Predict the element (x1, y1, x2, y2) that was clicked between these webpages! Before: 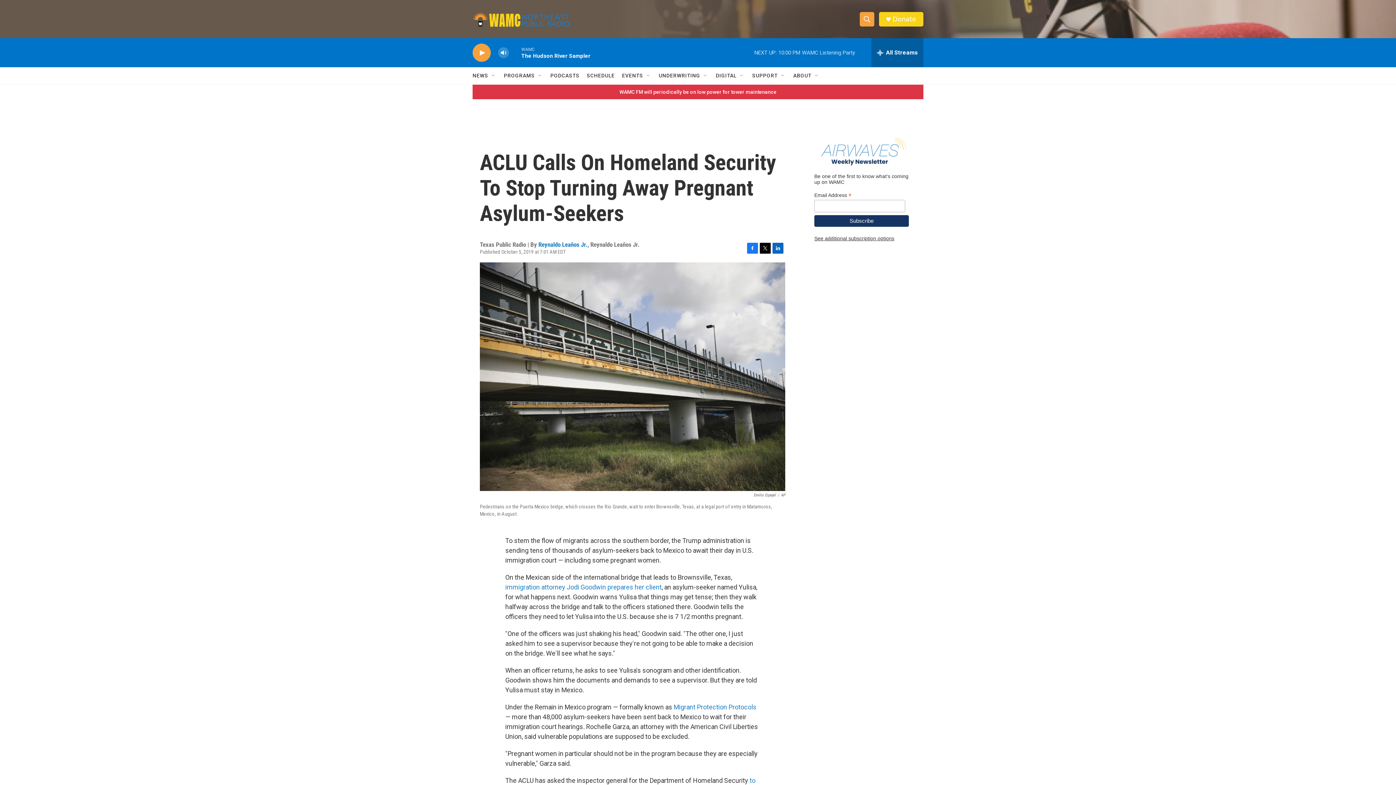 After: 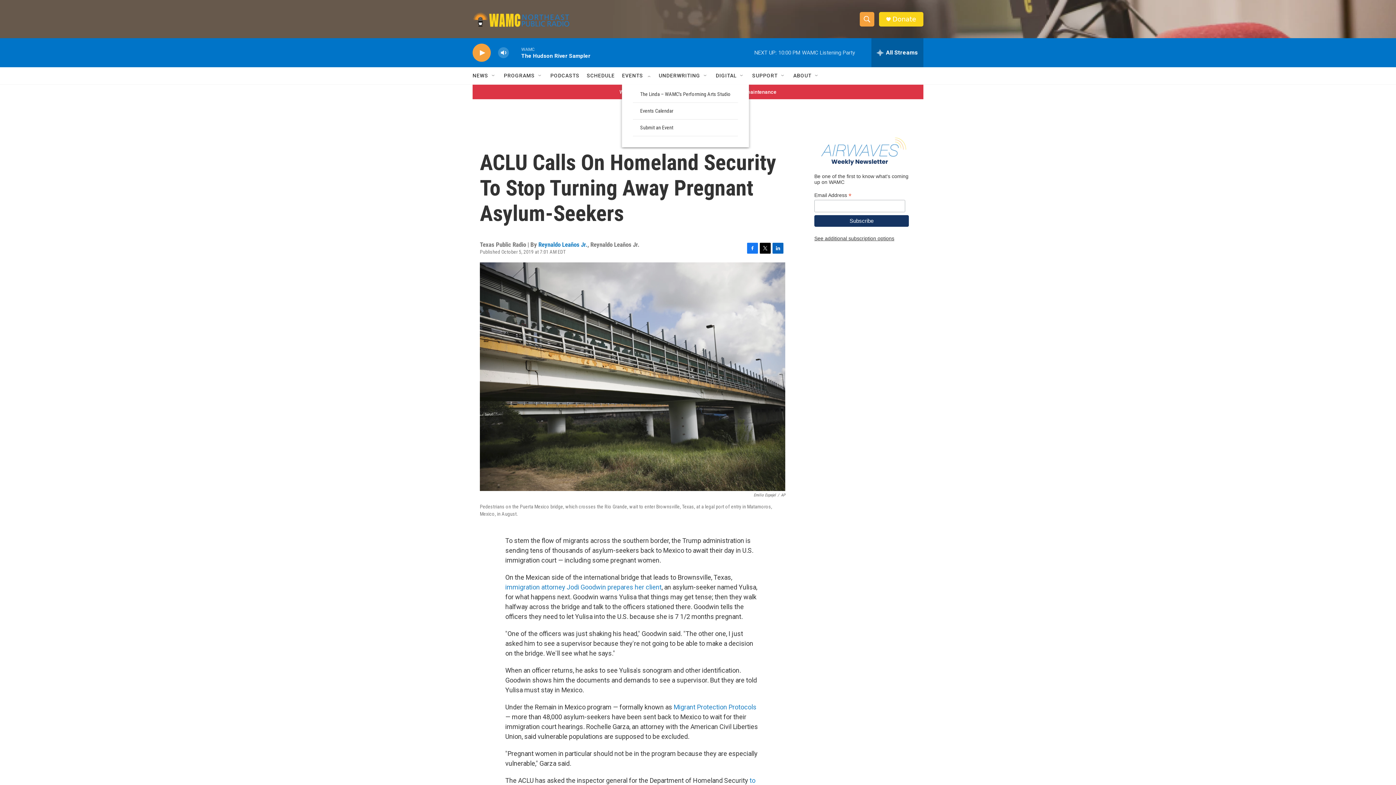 Action: bbox: (645, 72, 651, 78) label: Open Sub Navigation